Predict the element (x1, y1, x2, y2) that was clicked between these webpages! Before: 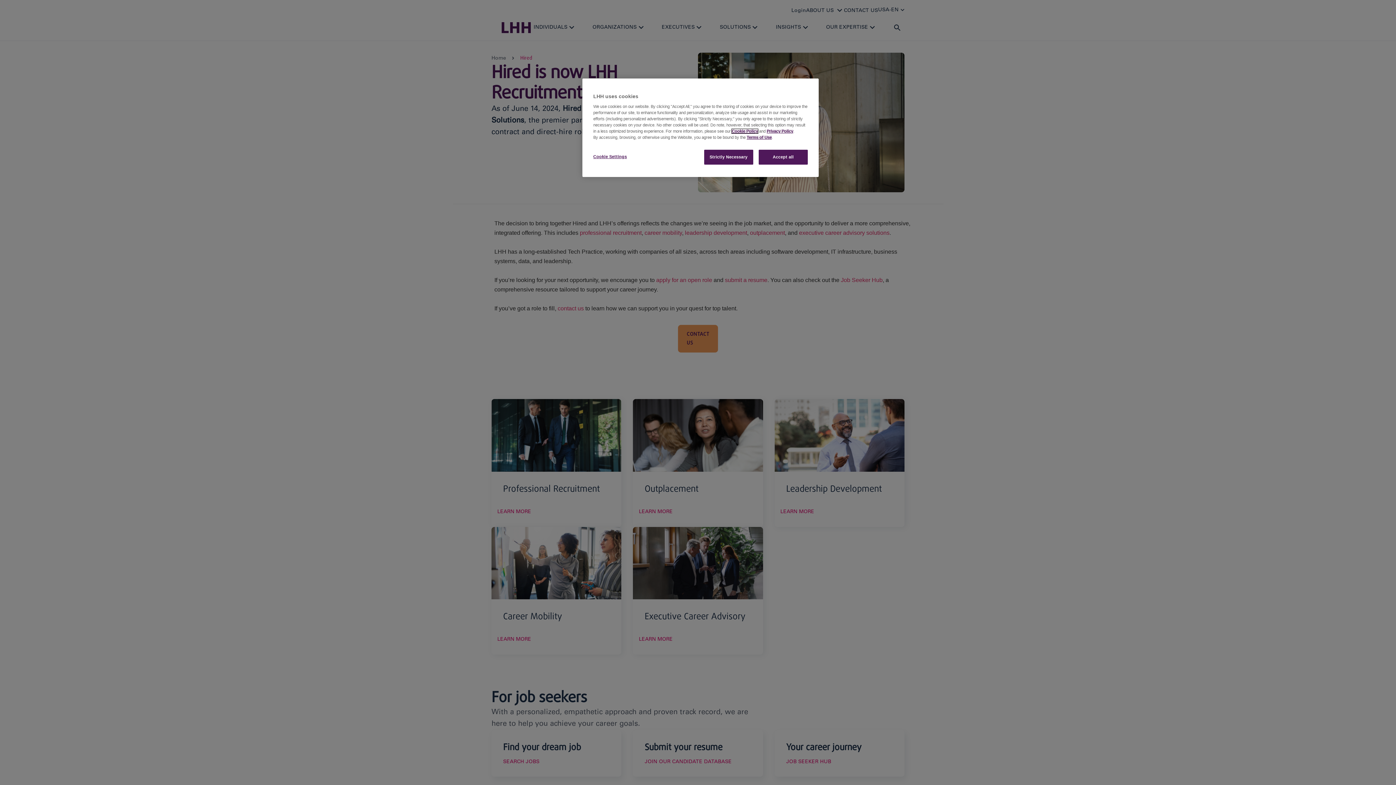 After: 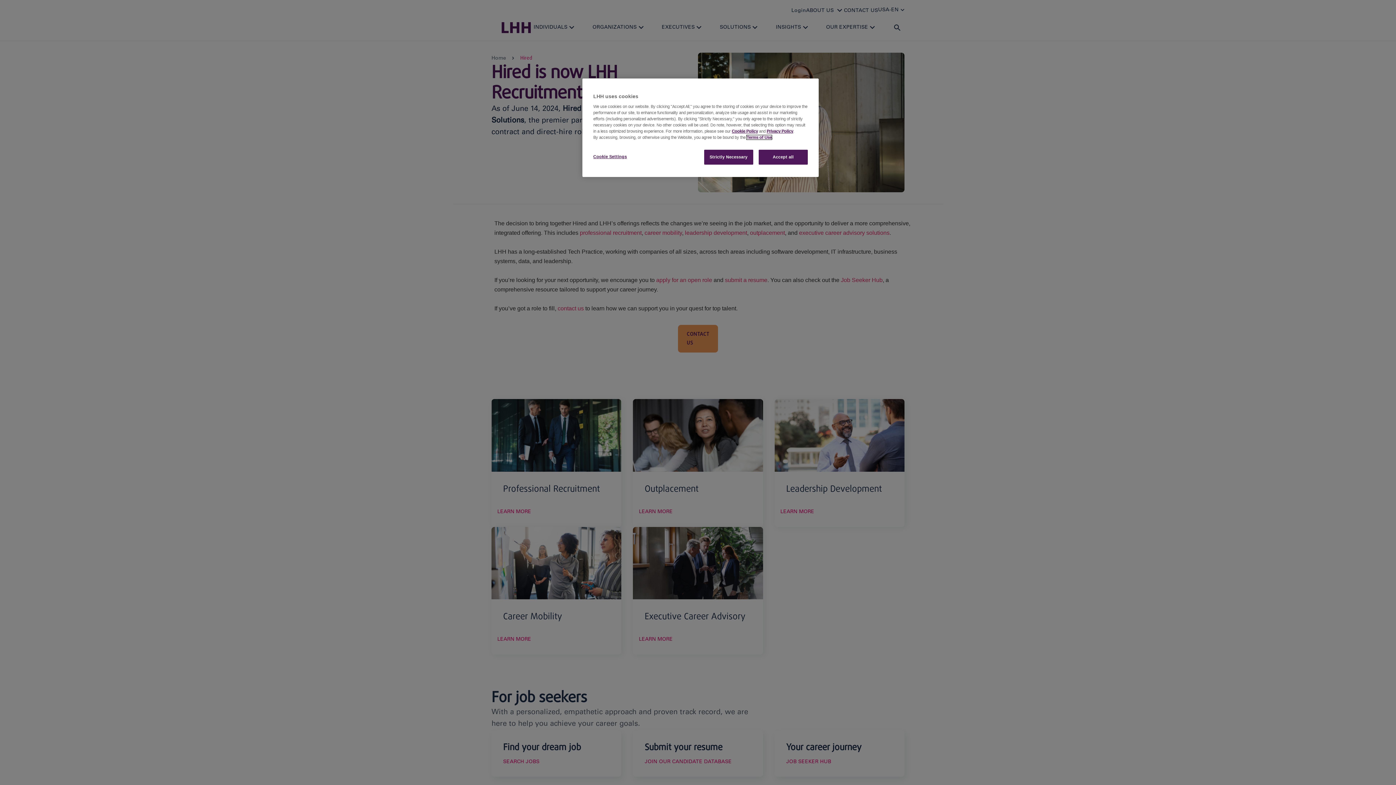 Action: label: Terms of Use bbox: (746, 135, 772, 139)